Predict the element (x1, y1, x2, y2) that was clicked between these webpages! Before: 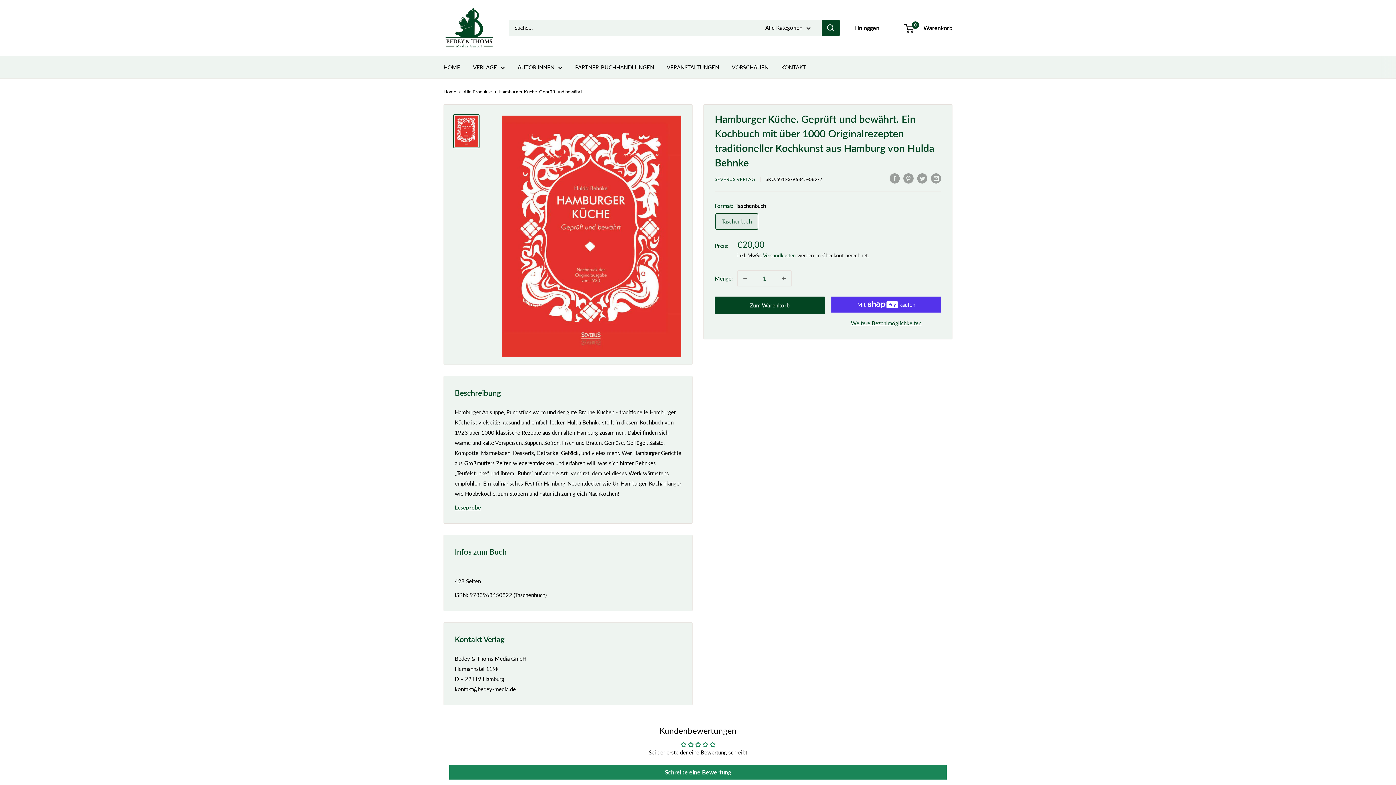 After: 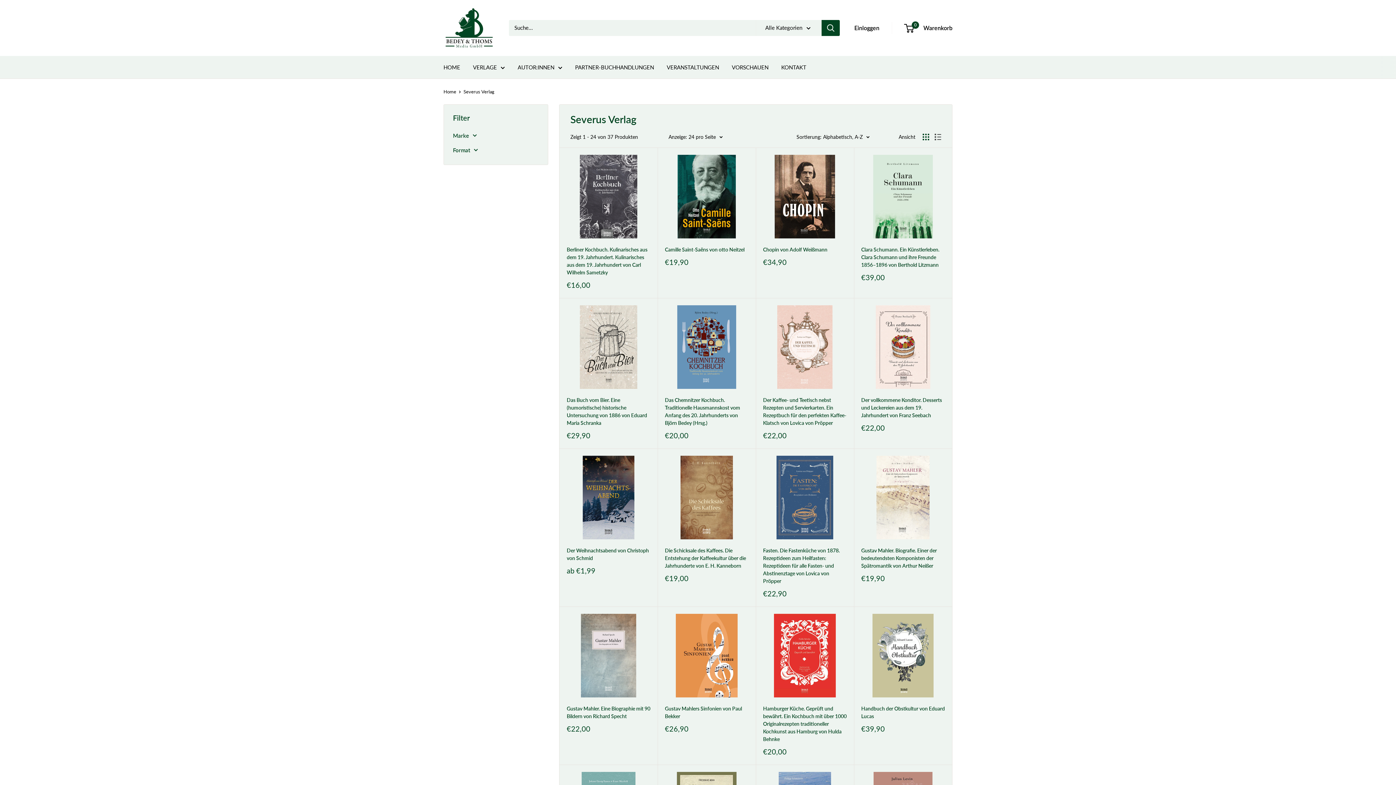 Action: bbox: (714, 176, 755, 182) label: SEVERUS VERLAG